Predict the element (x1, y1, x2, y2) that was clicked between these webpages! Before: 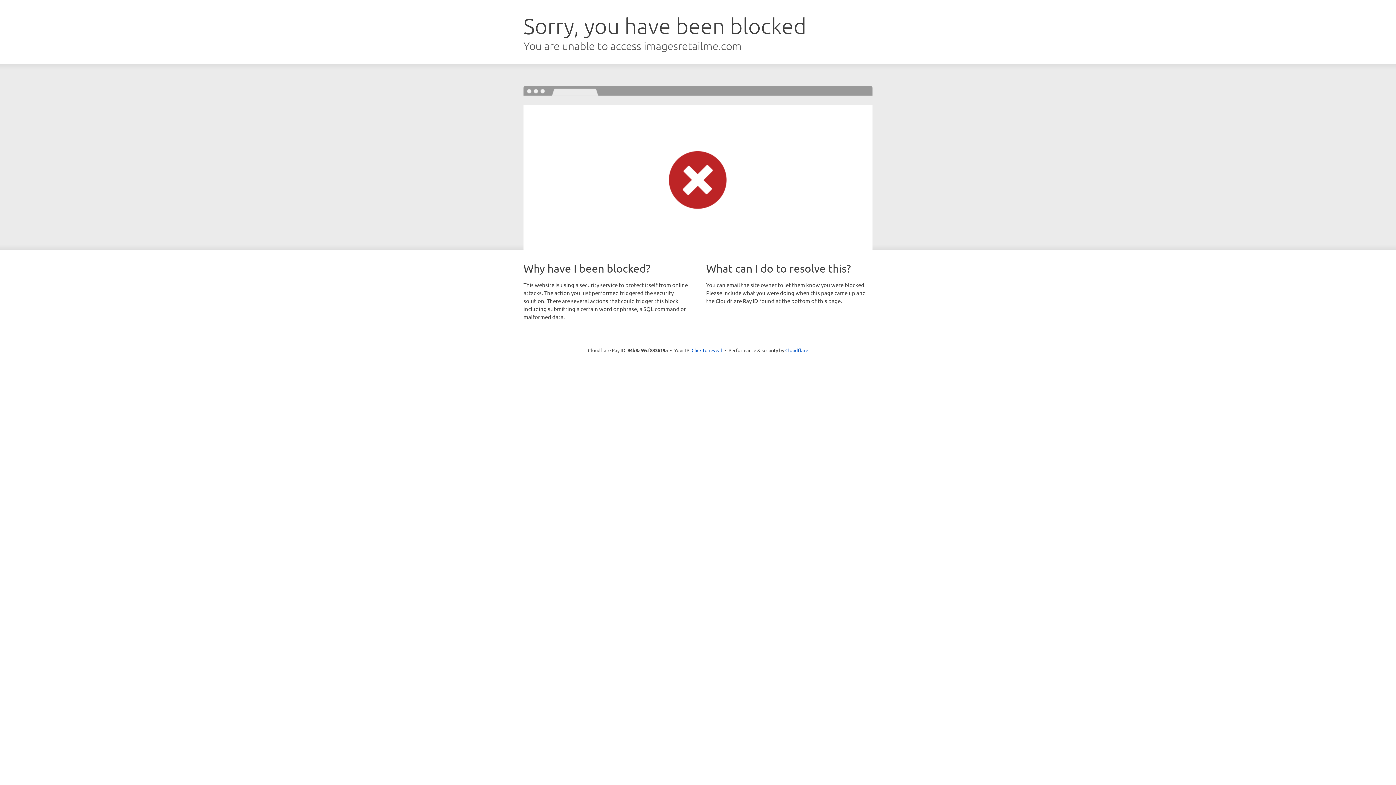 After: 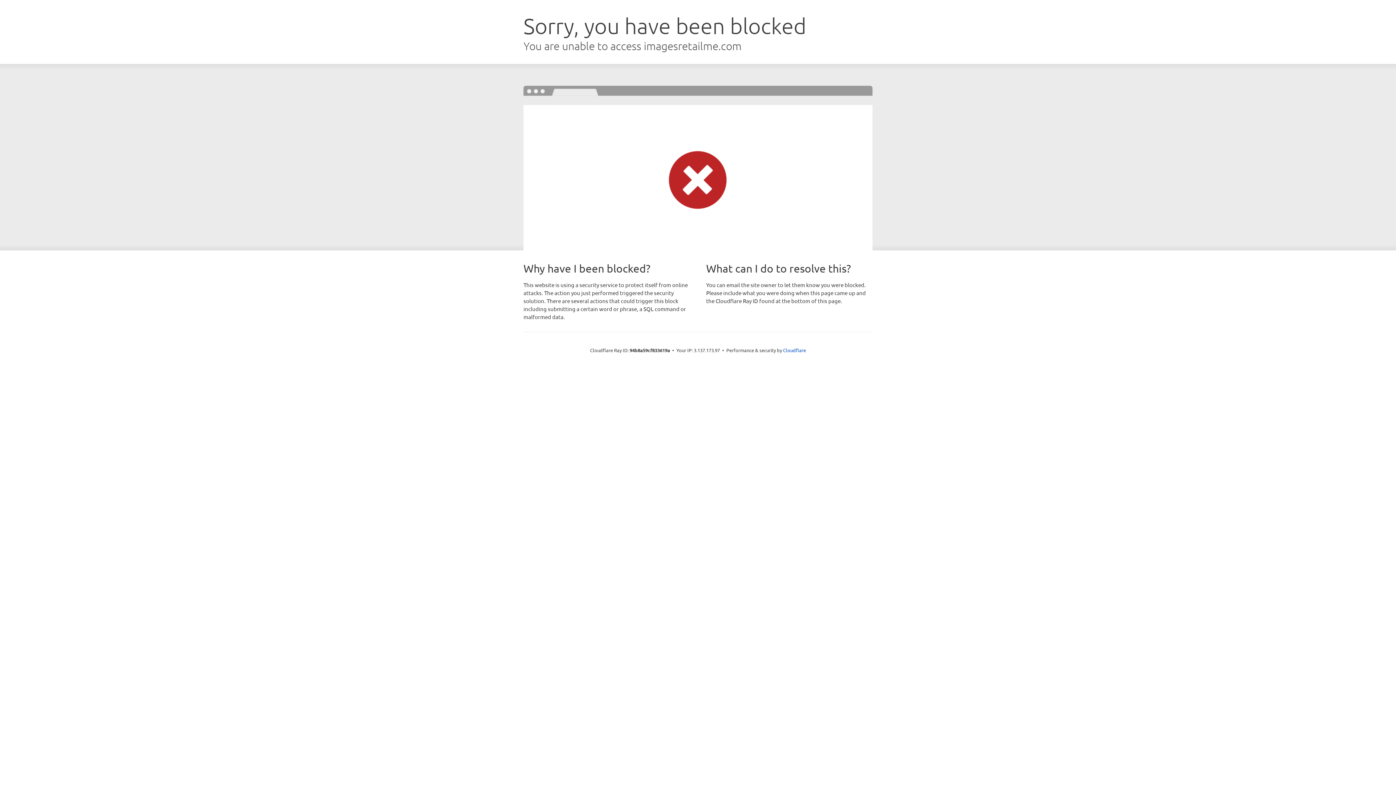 Action: label: Click to reveal bbox: (691, 346, 722, 353)